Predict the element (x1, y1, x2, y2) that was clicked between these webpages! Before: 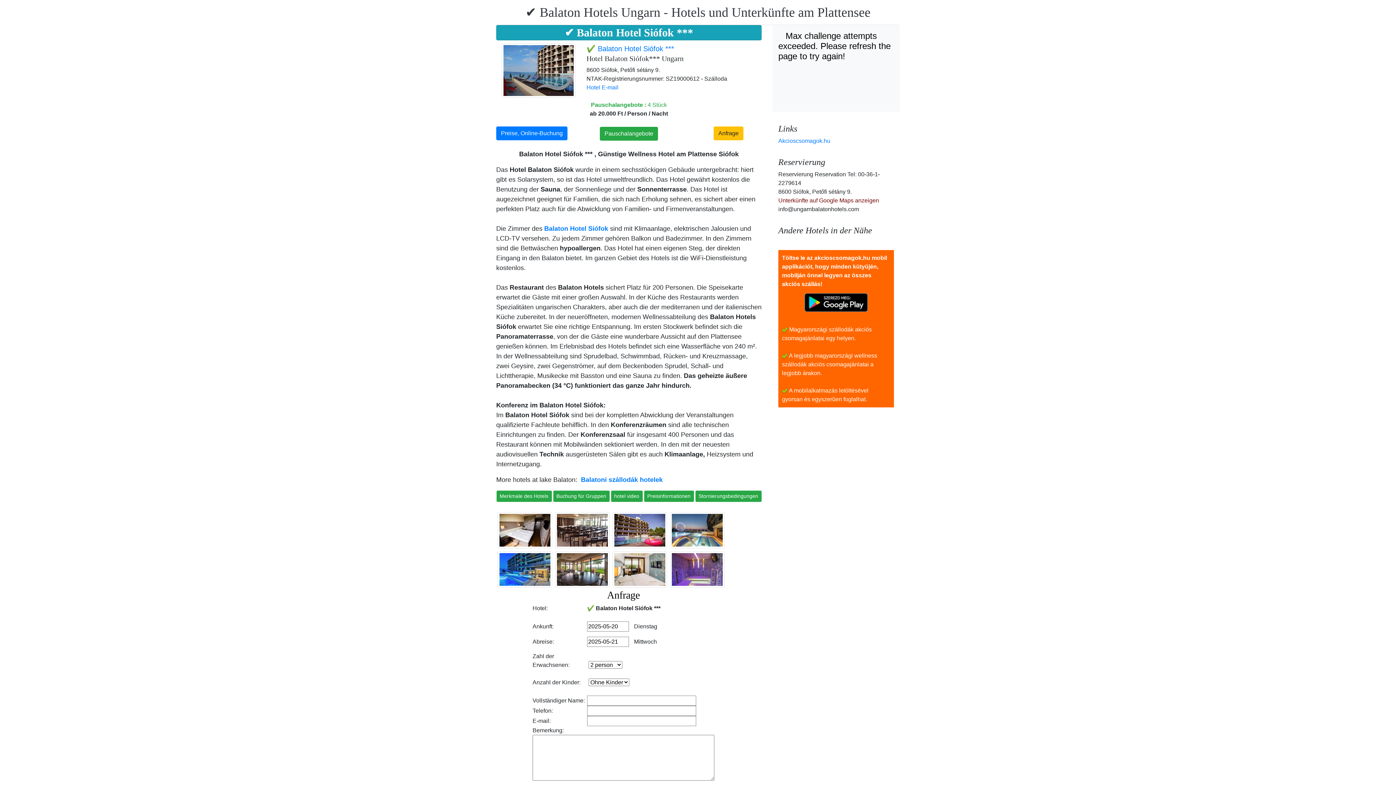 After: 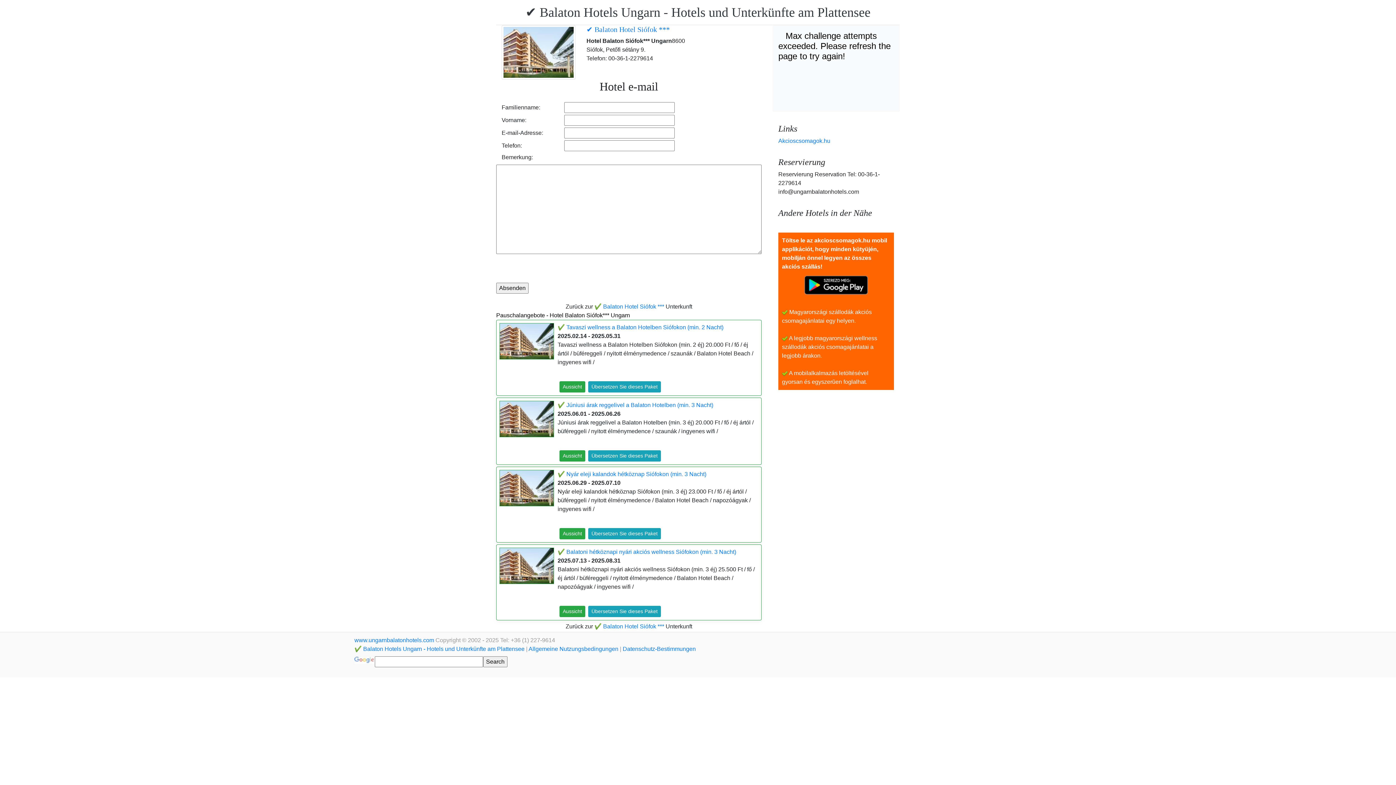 Action: label: Hotel E-mail bbox: (586, 84, 618, 90)